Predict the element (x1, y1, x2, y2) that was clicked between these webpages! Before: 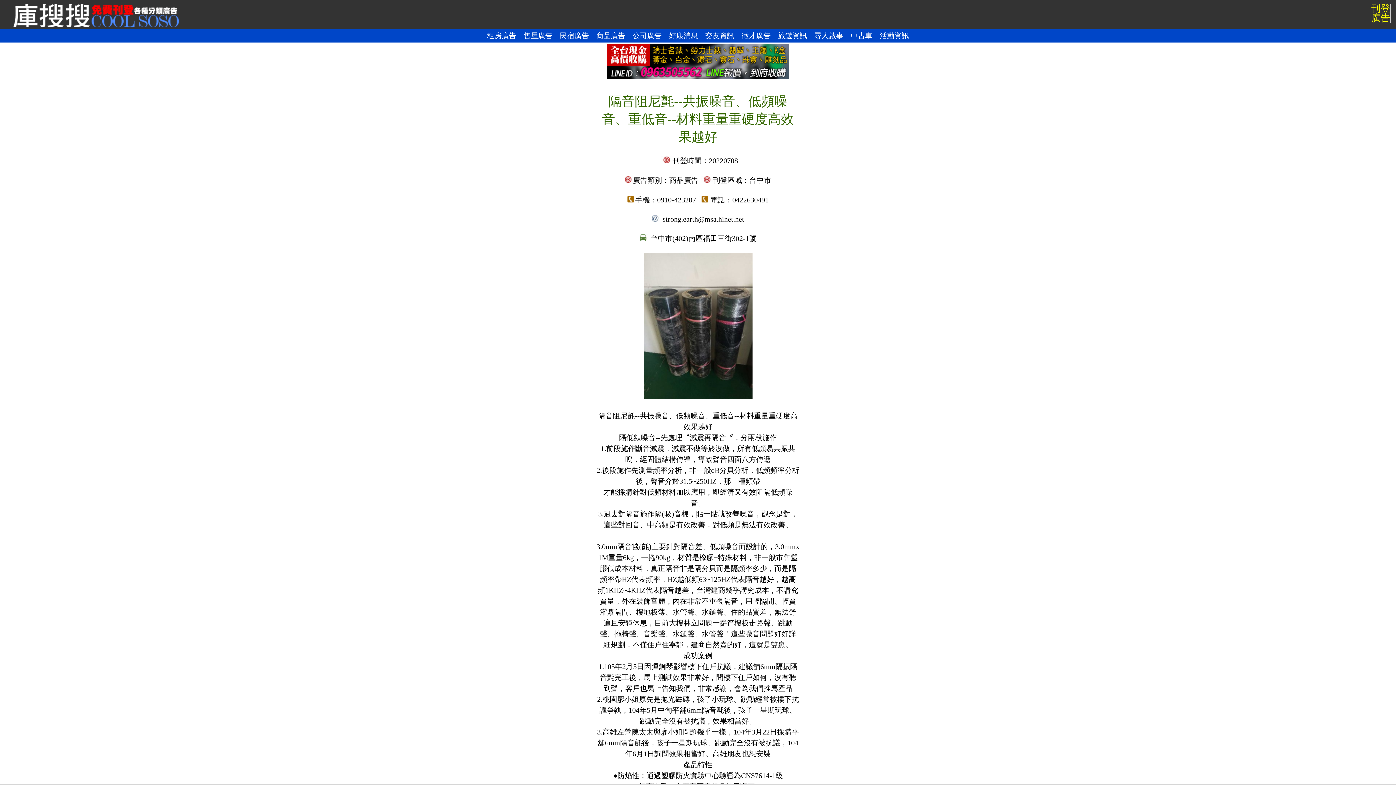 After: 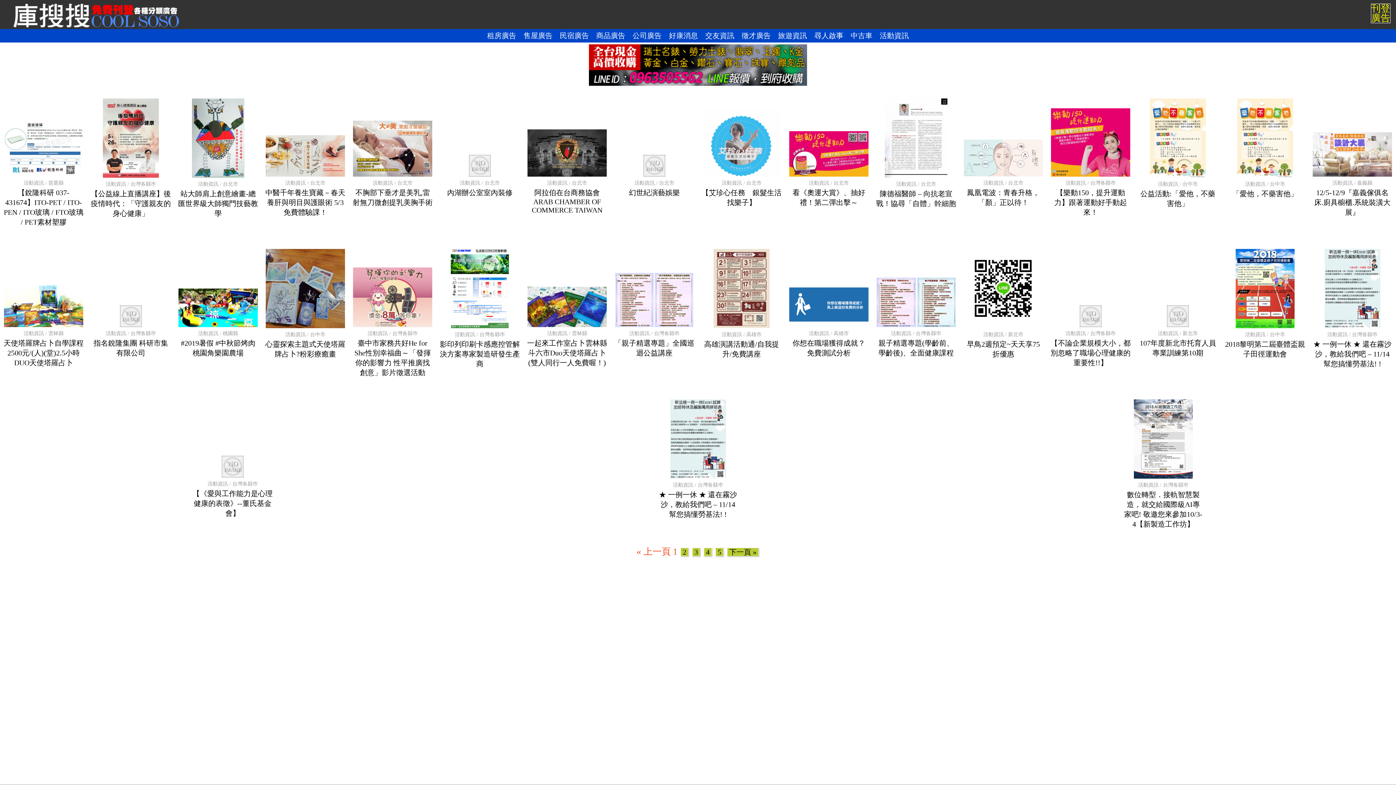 Action: label: 活動資訊 bbox: (880, 30, 909, 40)